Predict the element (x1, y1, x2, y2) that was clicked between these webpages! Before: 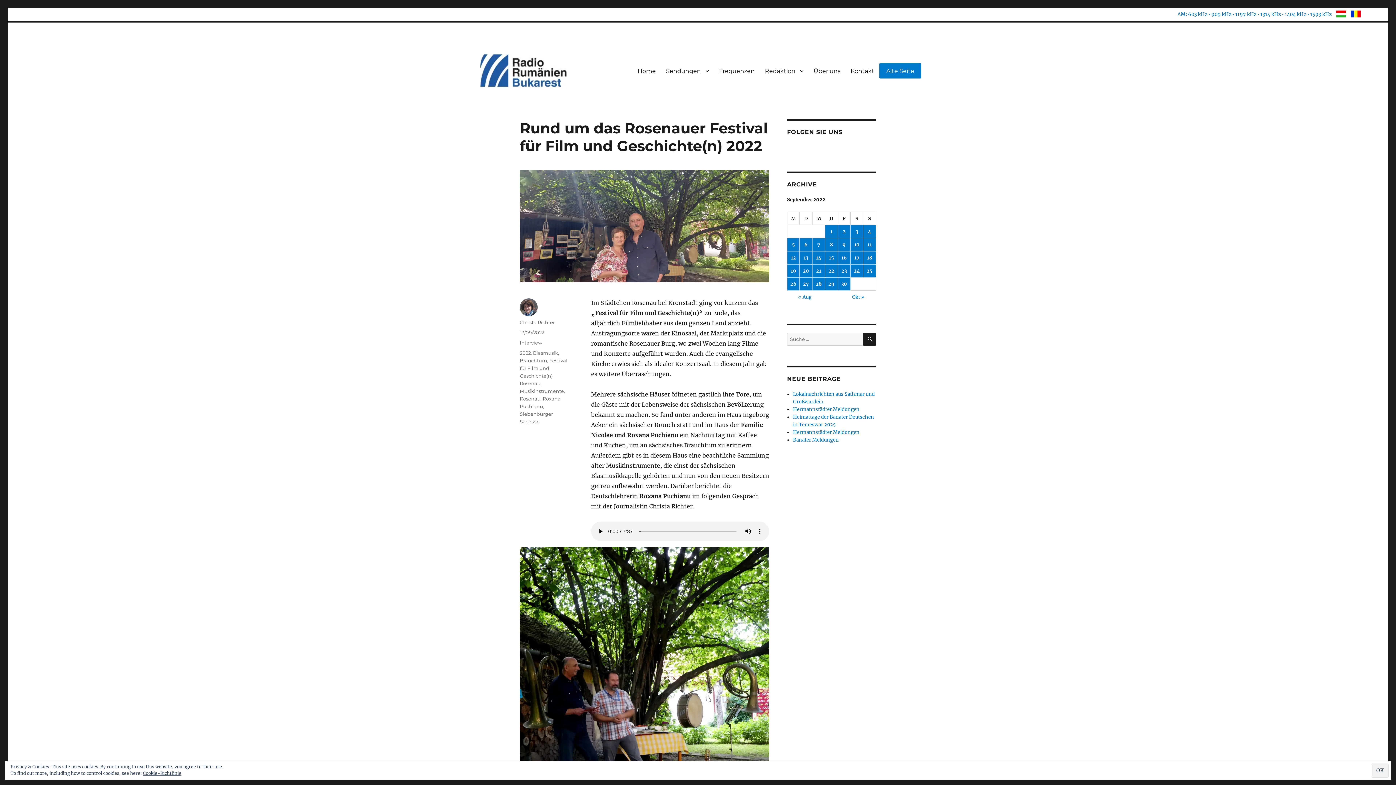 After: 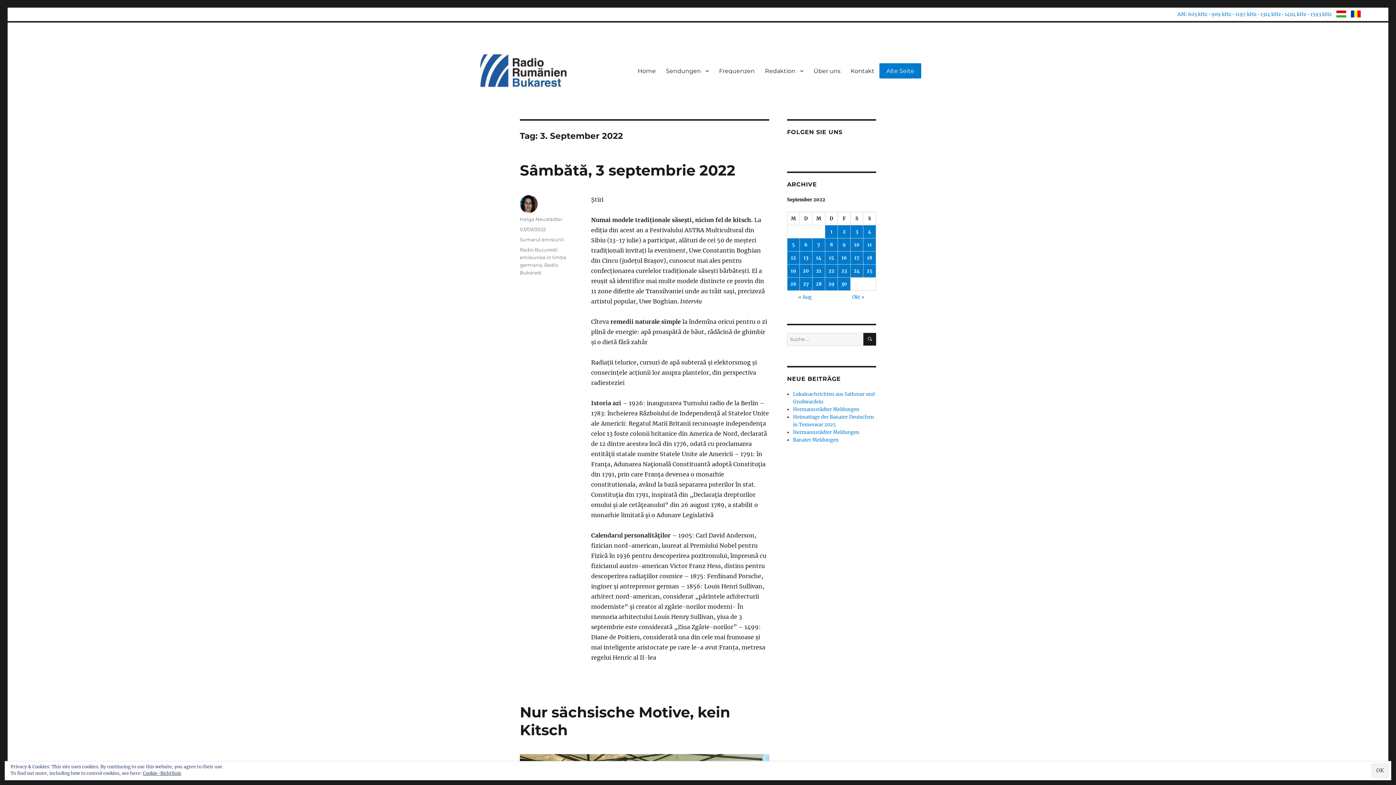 Action: bbox: (850, 225, 863, 238) label: Beiträge veröffentlicht am 3. September 2022